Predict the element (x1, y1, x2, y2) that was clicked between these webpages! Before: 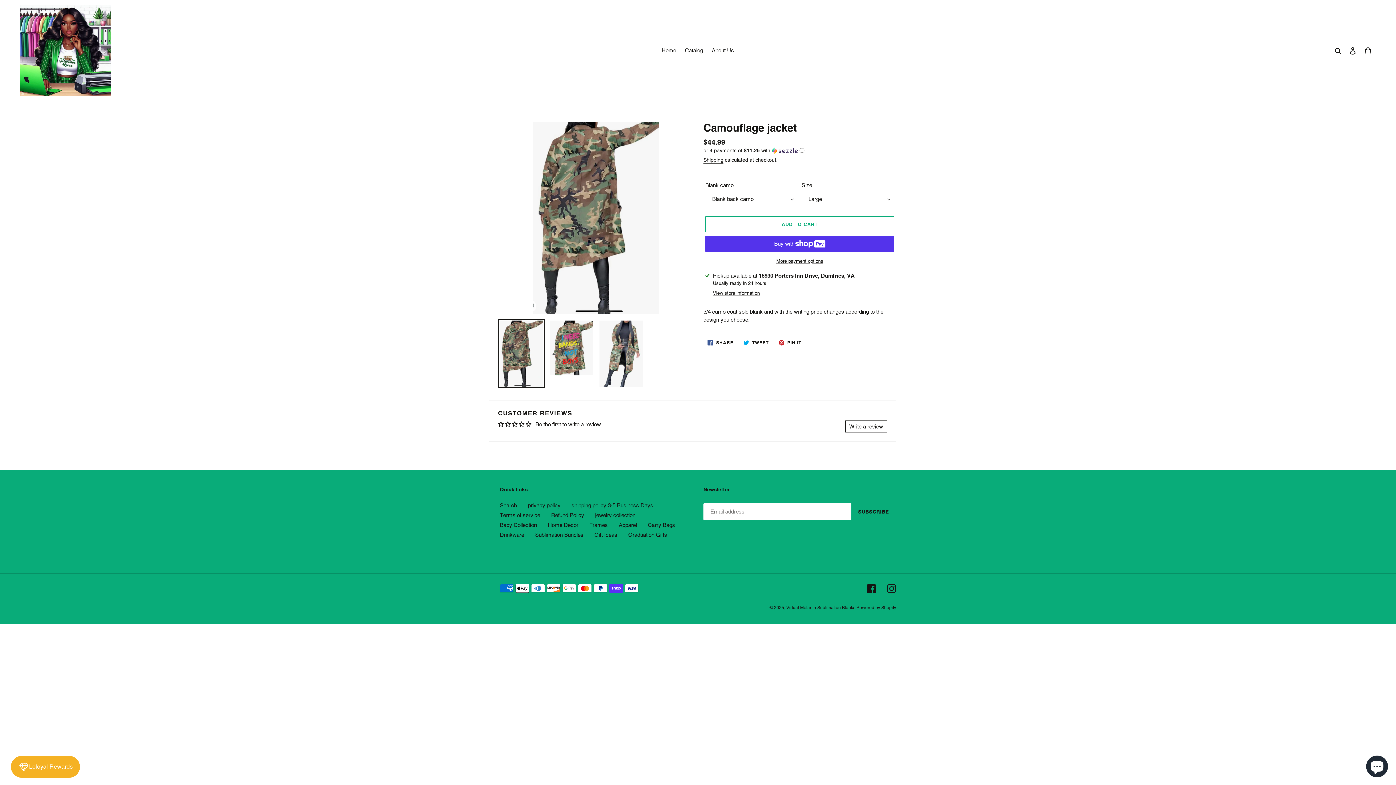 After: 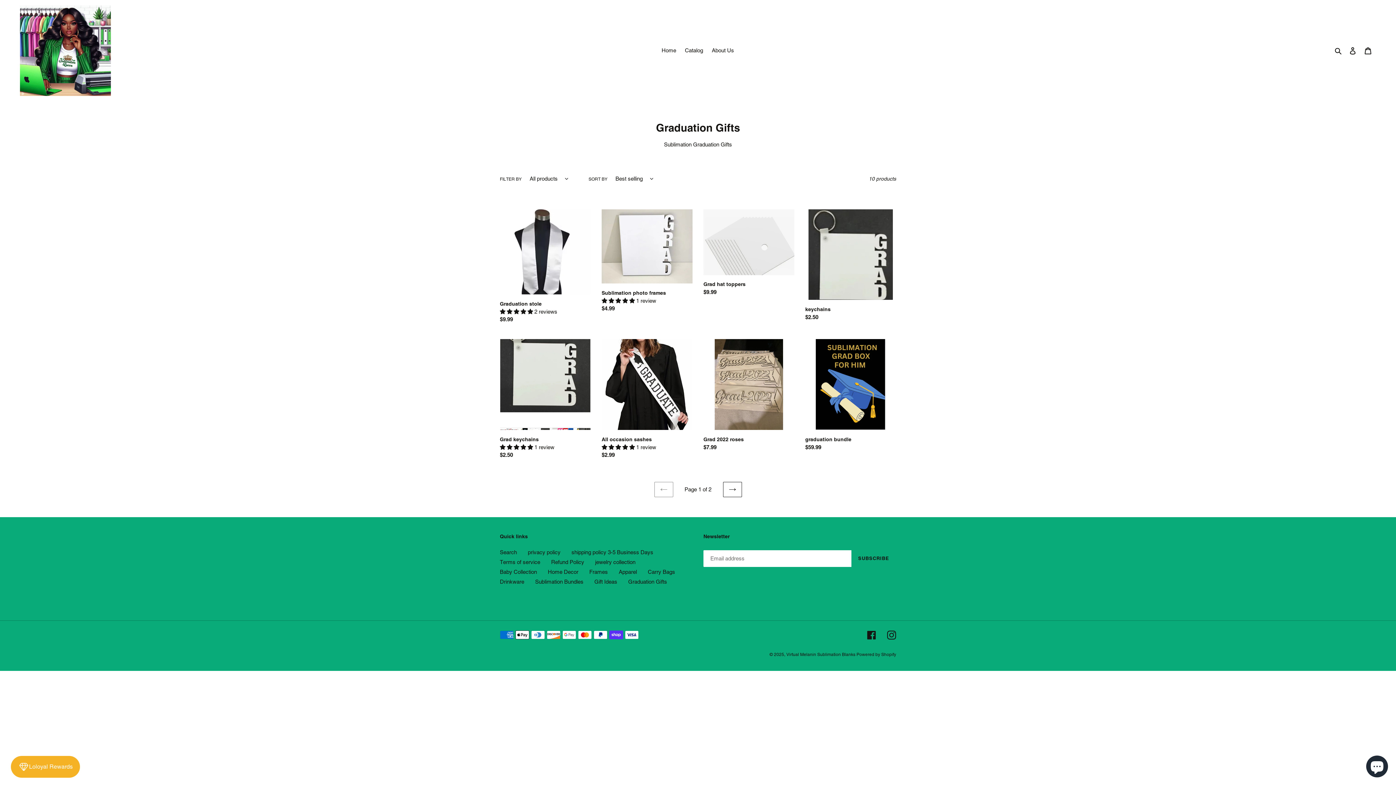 Action: label: Graduation Gifts bbox: (628, 532, 667, 538)